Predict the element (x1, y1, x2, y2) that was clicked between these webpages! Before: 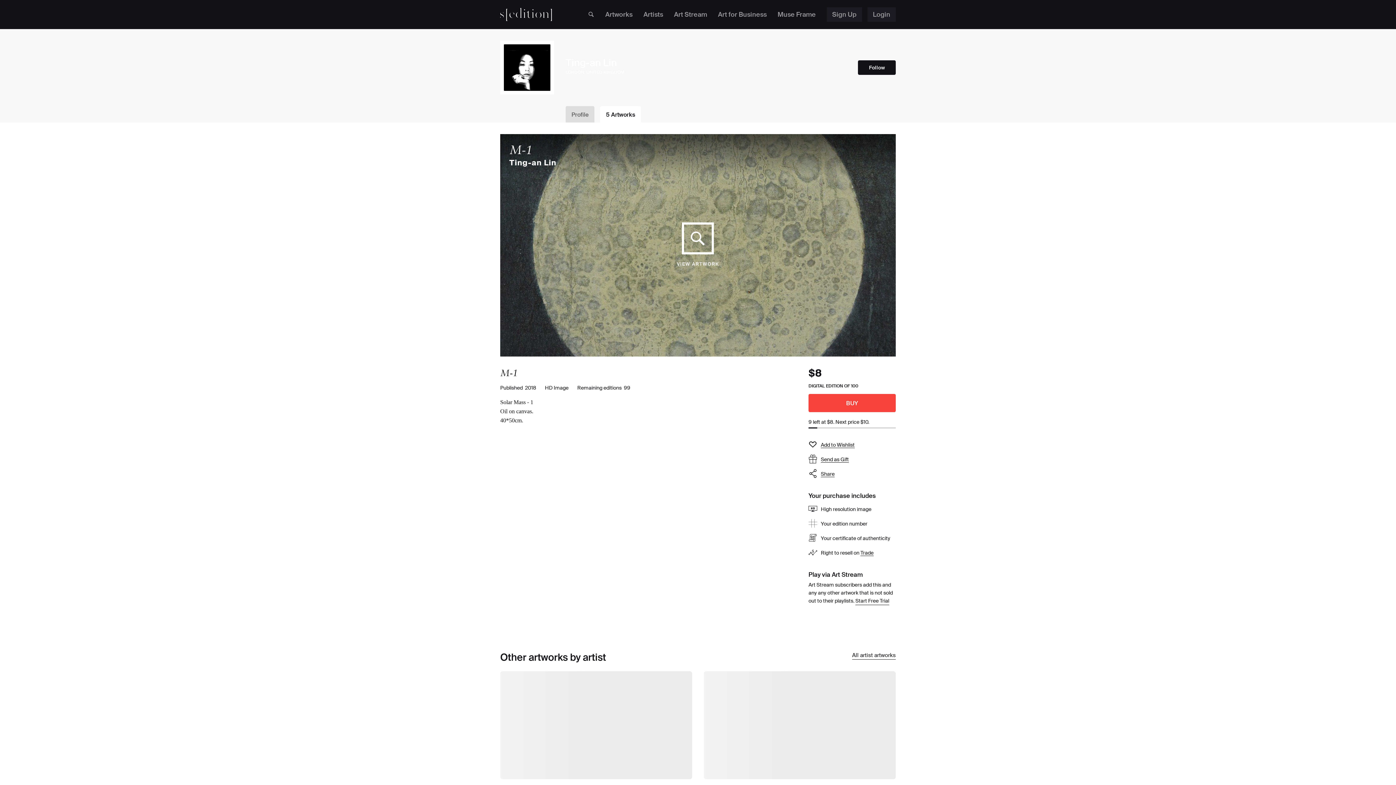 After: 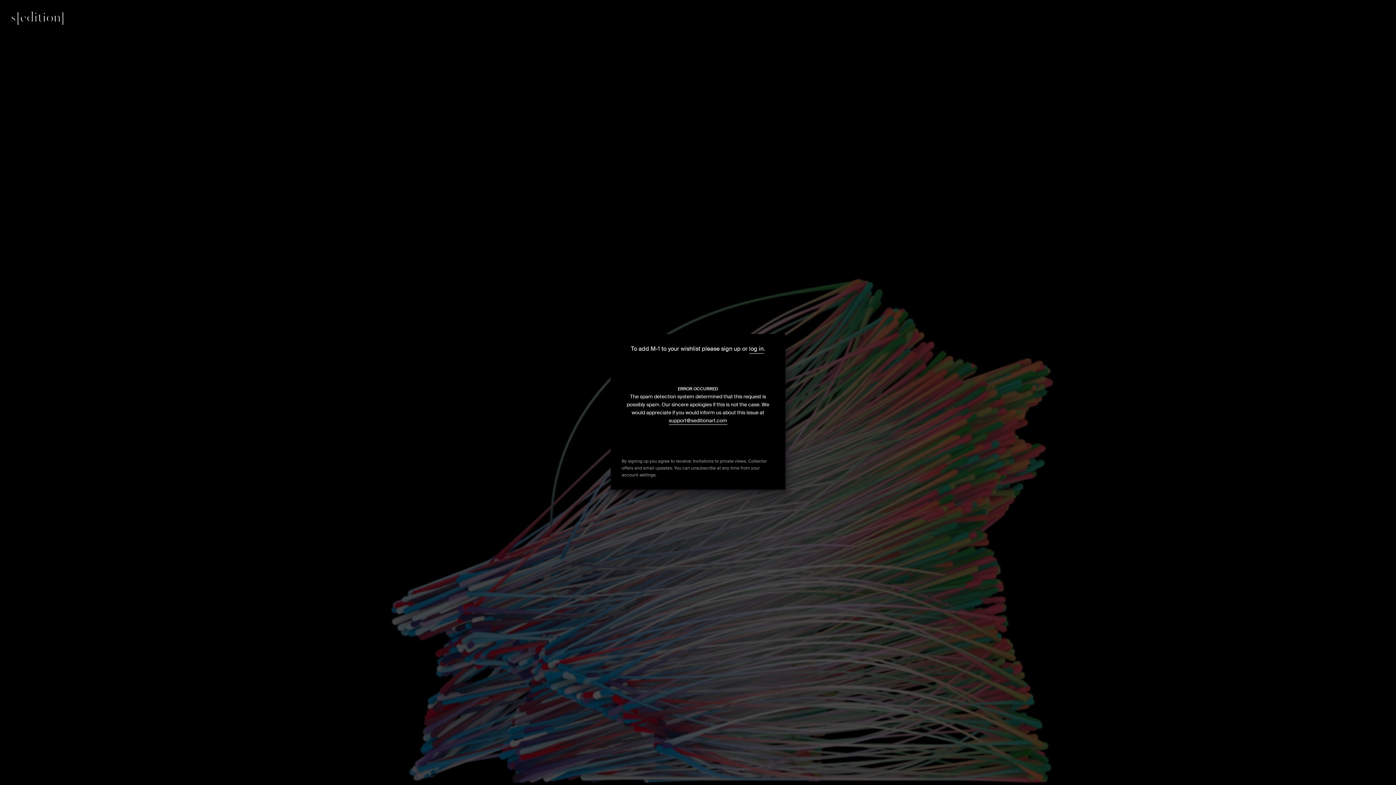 Action: bbox: (808, 437, 896, 452) label: Add to Wishlist